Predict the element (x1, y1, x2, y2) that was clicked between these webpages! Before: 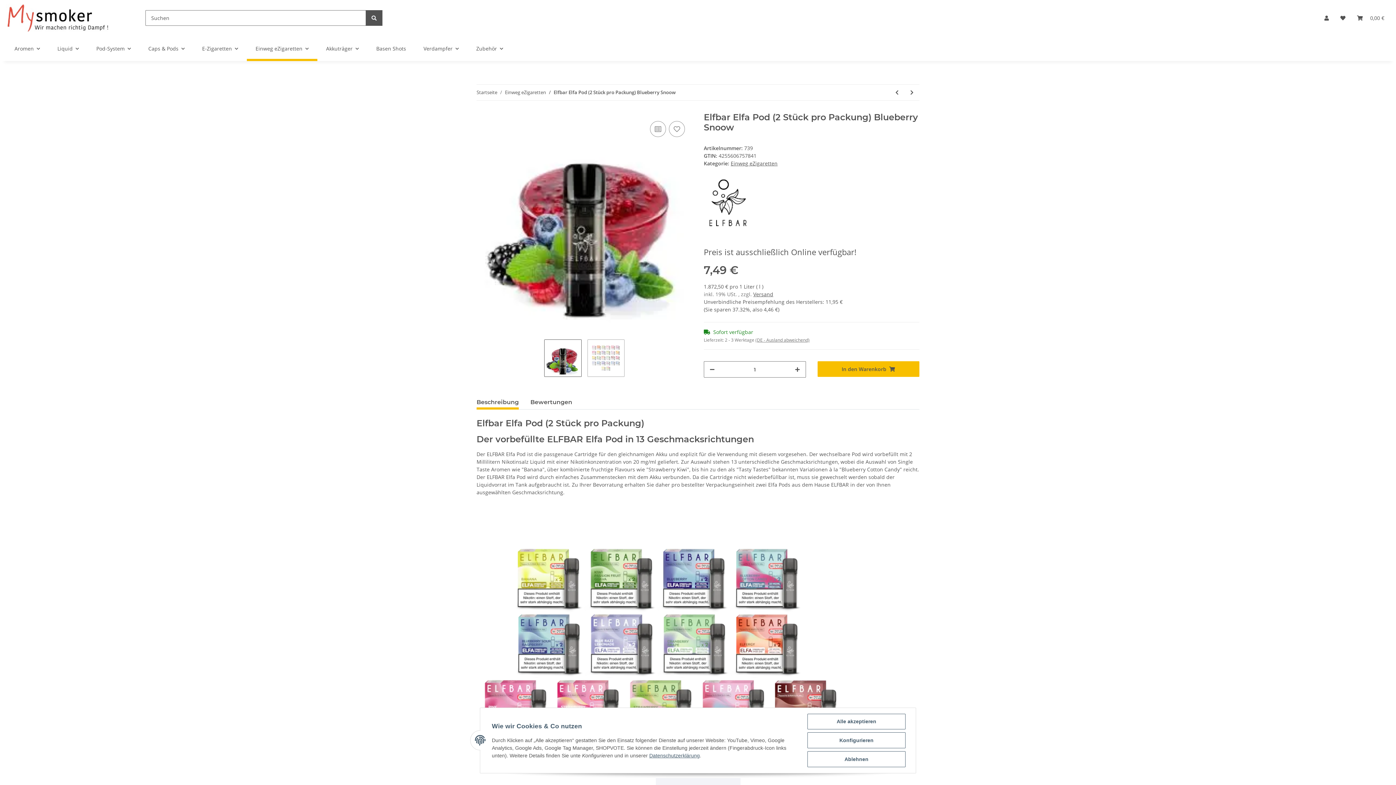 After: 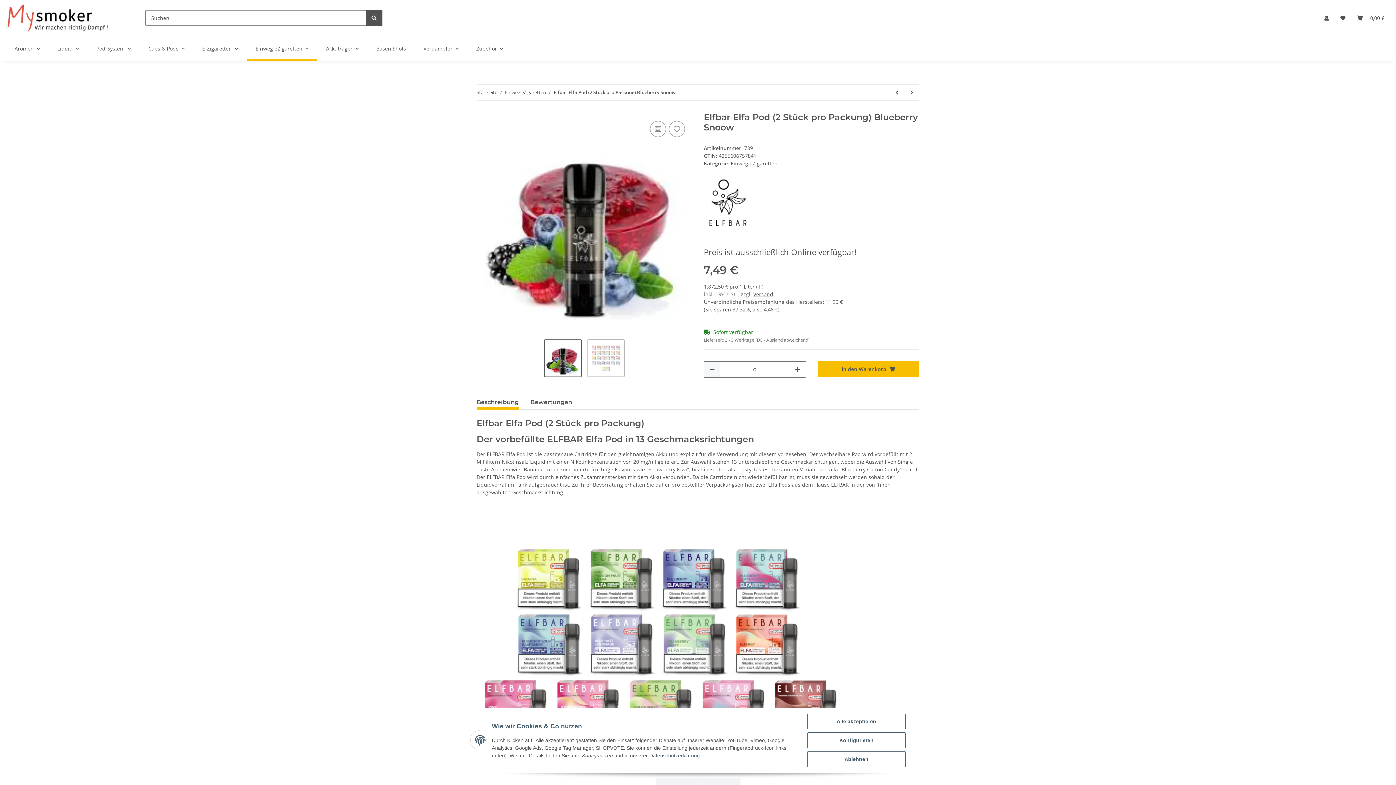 Action: label: Menge verringern bbox: (704, 361, 720, 377)